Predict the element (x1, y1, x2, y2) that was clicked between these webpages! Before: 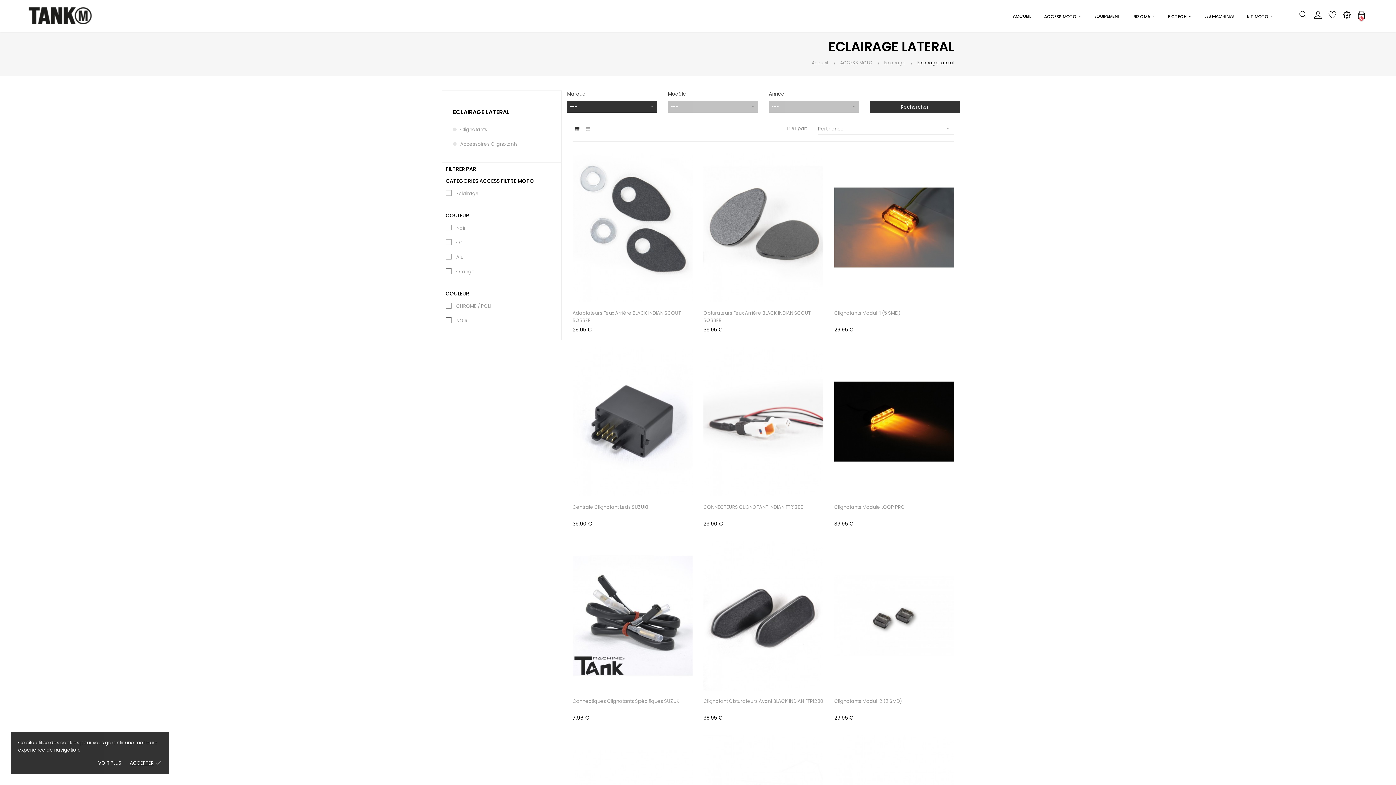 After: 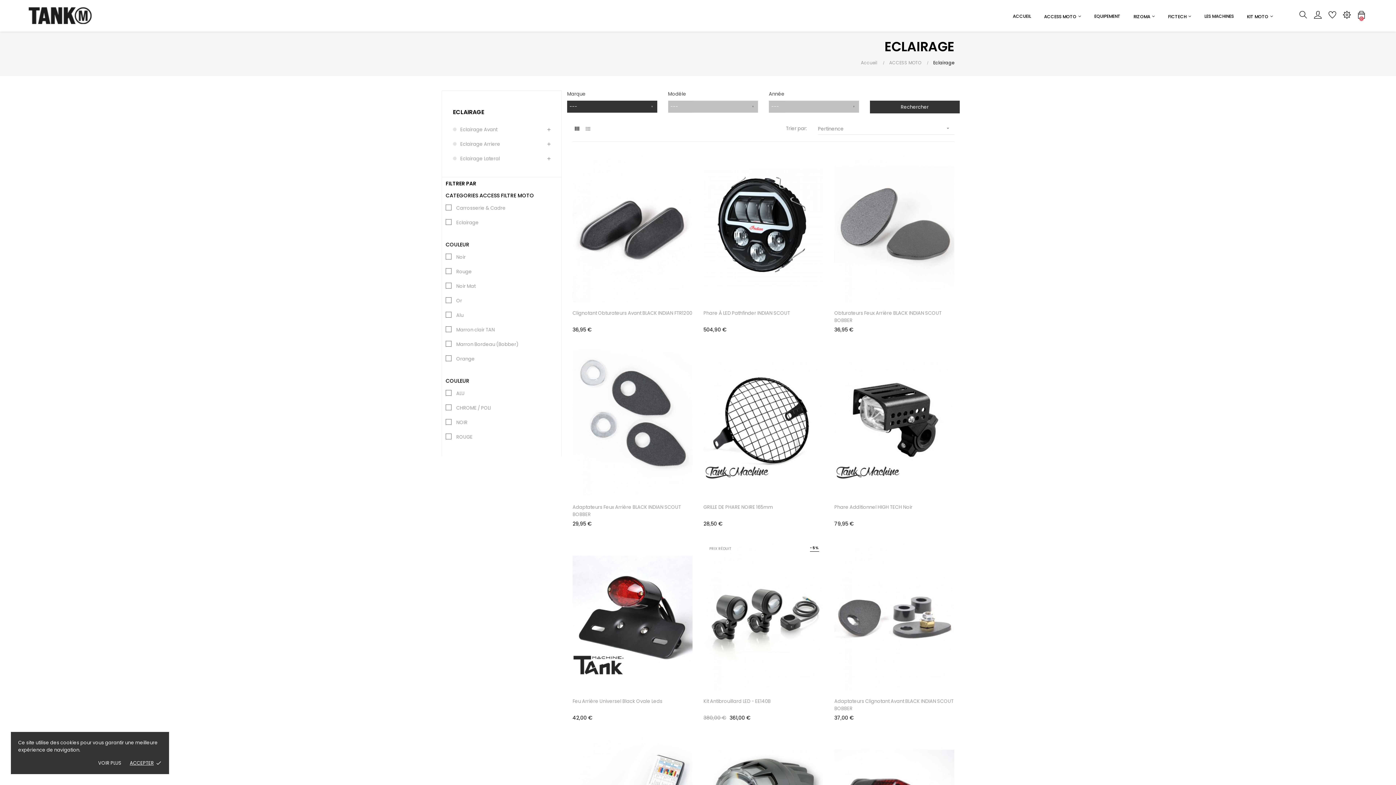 Action: label: Eclairage bbox: (884, 59, 909, 66)